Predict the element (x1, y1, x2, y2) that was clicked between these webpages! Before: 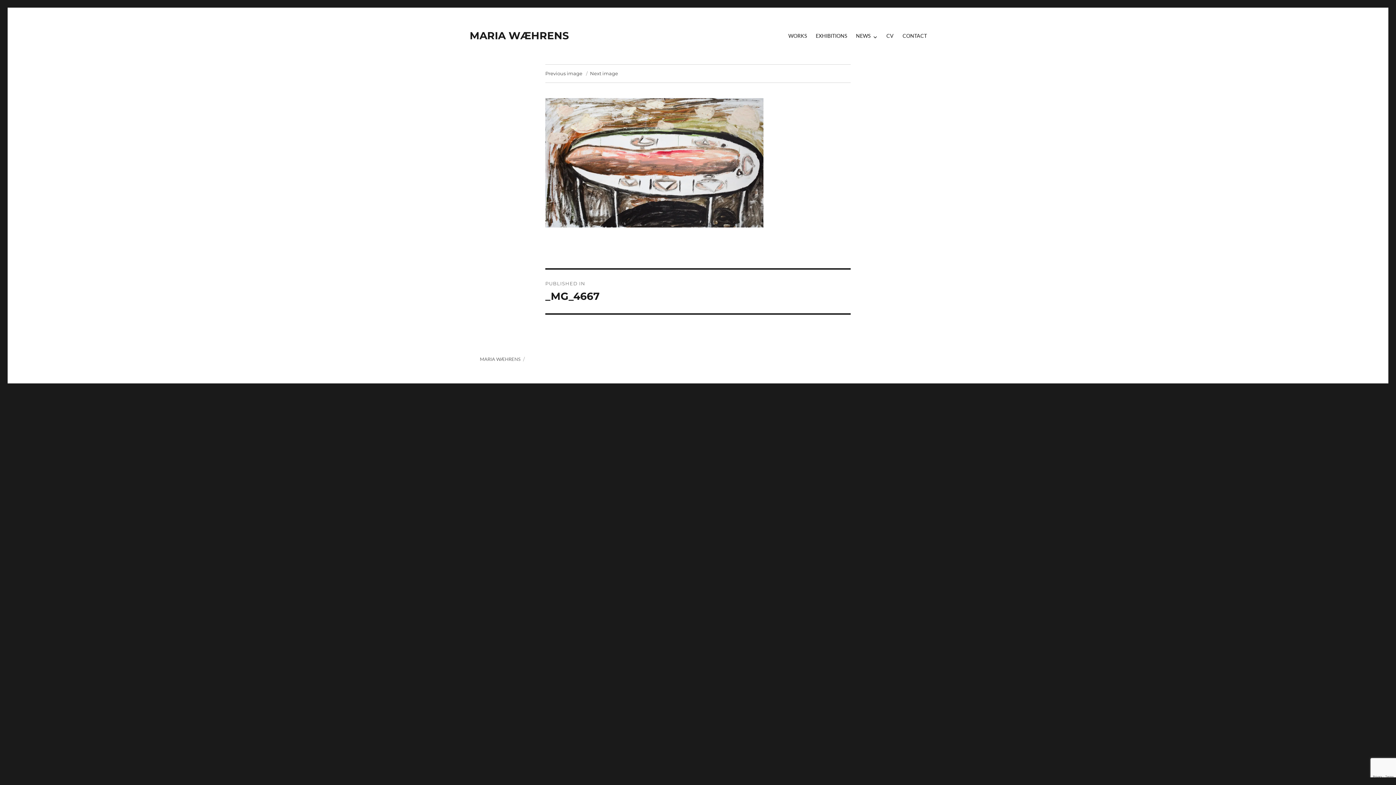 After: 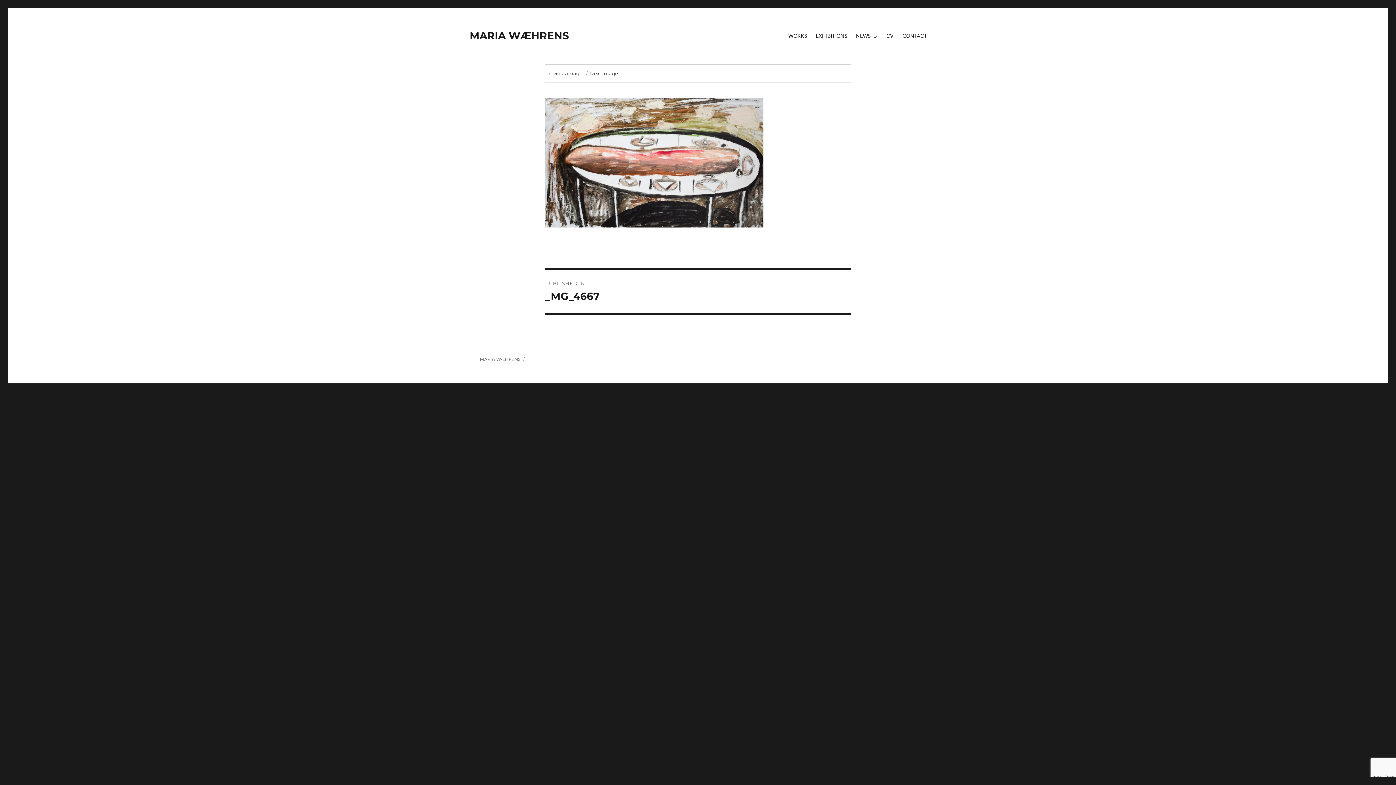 Action: label: PUBLISHED IN
_MG_4667 bbox: (545, 269, 850, 313)